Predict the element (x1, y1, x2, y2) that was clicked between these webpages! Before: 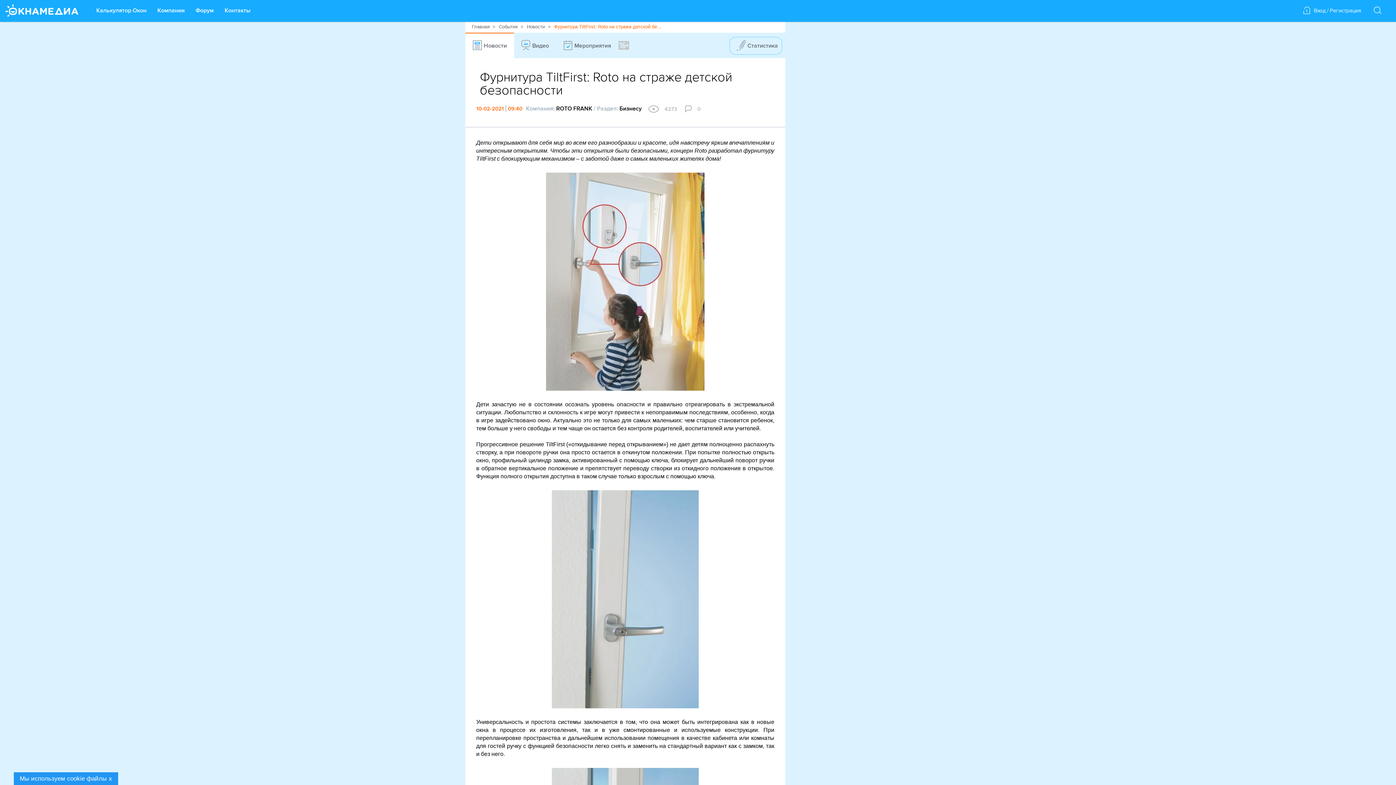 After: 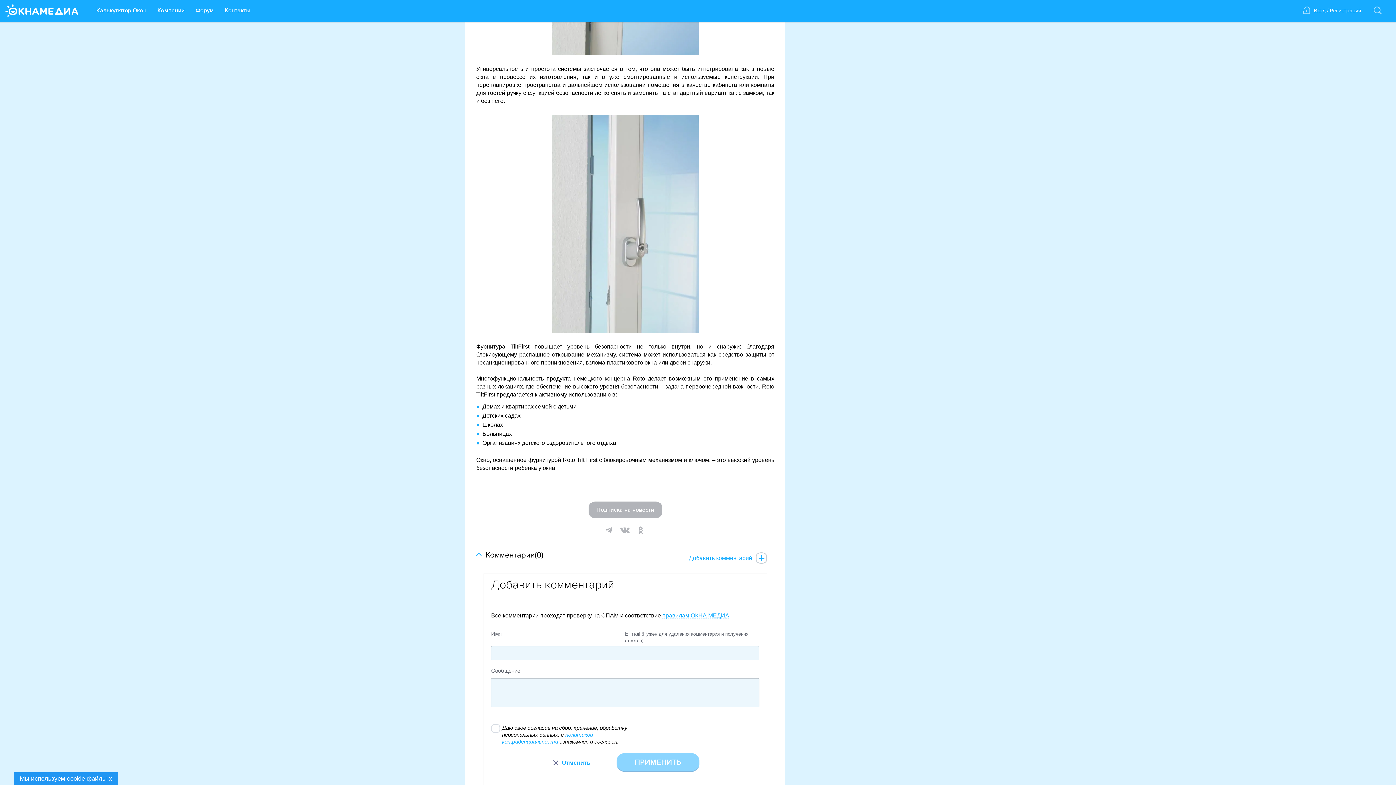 Action: bbox: (685, 105, 702, 116) label: 0